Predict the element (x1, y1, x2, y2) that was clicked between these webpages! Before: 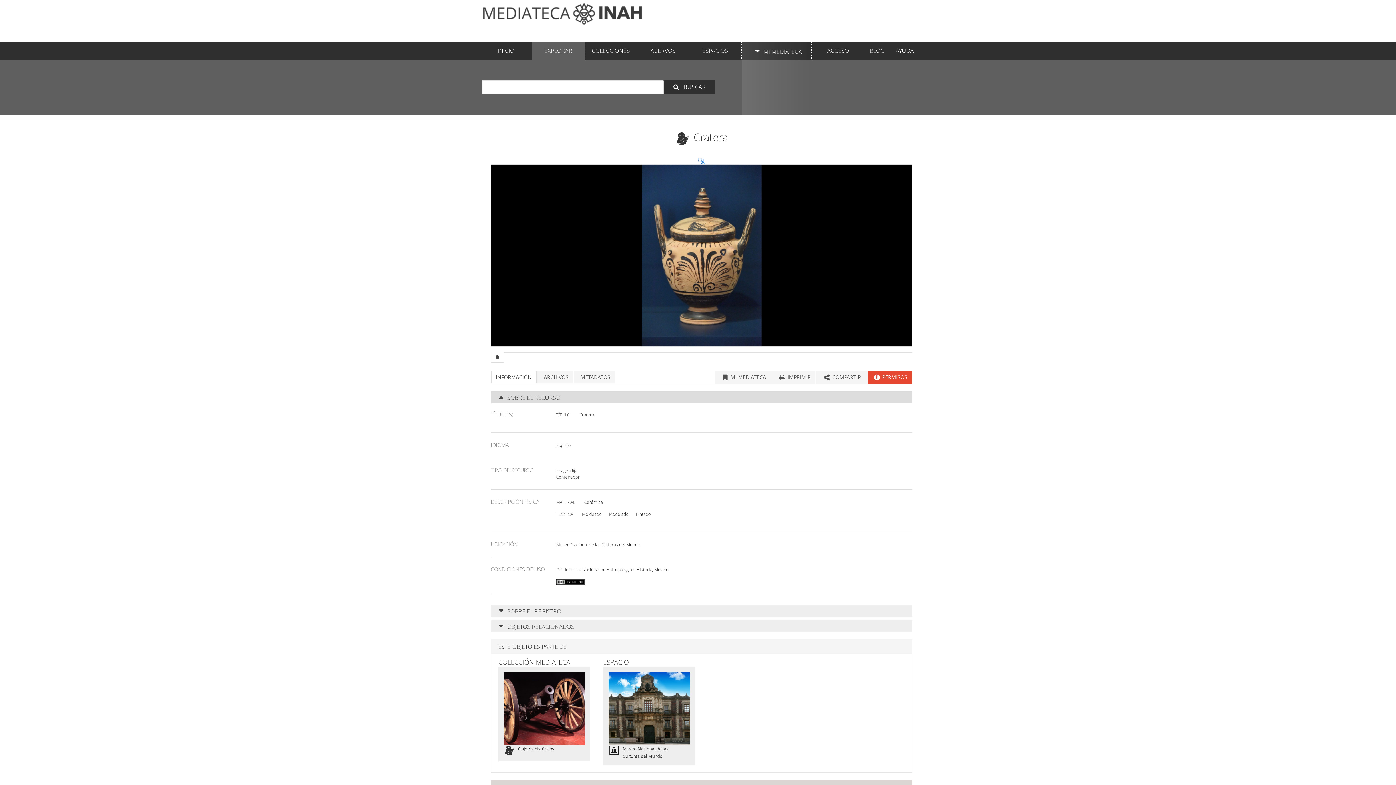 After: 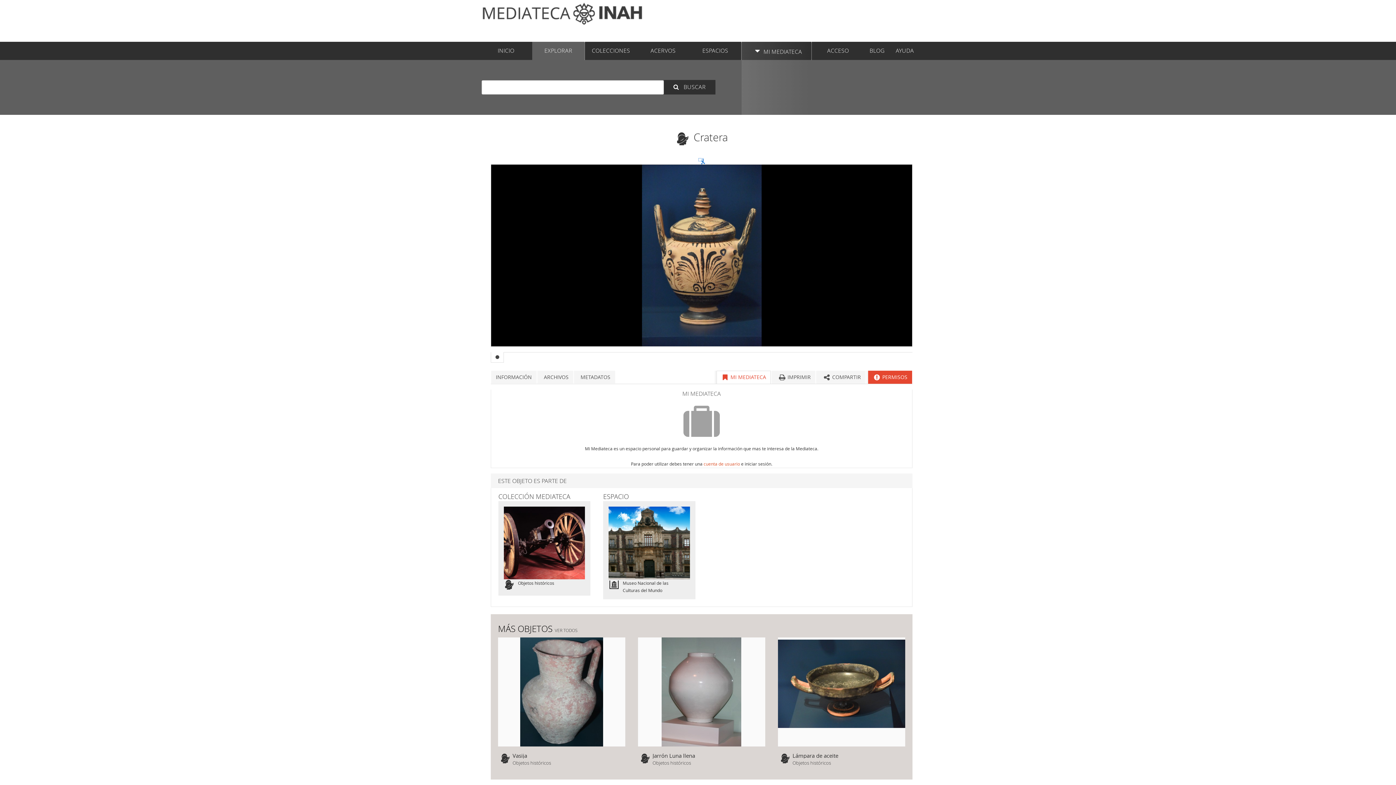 Action: bbox: (716, 370, 771, 383) label:  MI MEDIATECA